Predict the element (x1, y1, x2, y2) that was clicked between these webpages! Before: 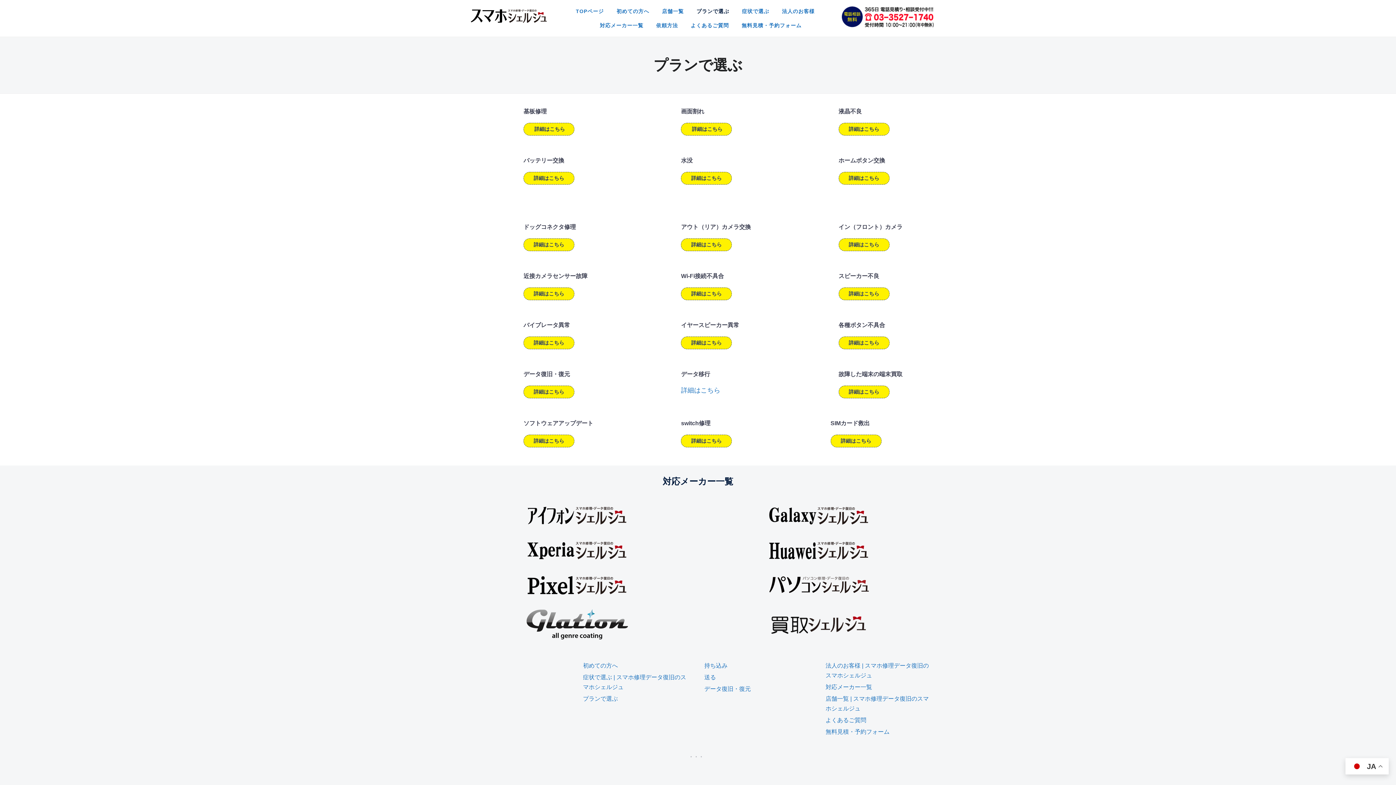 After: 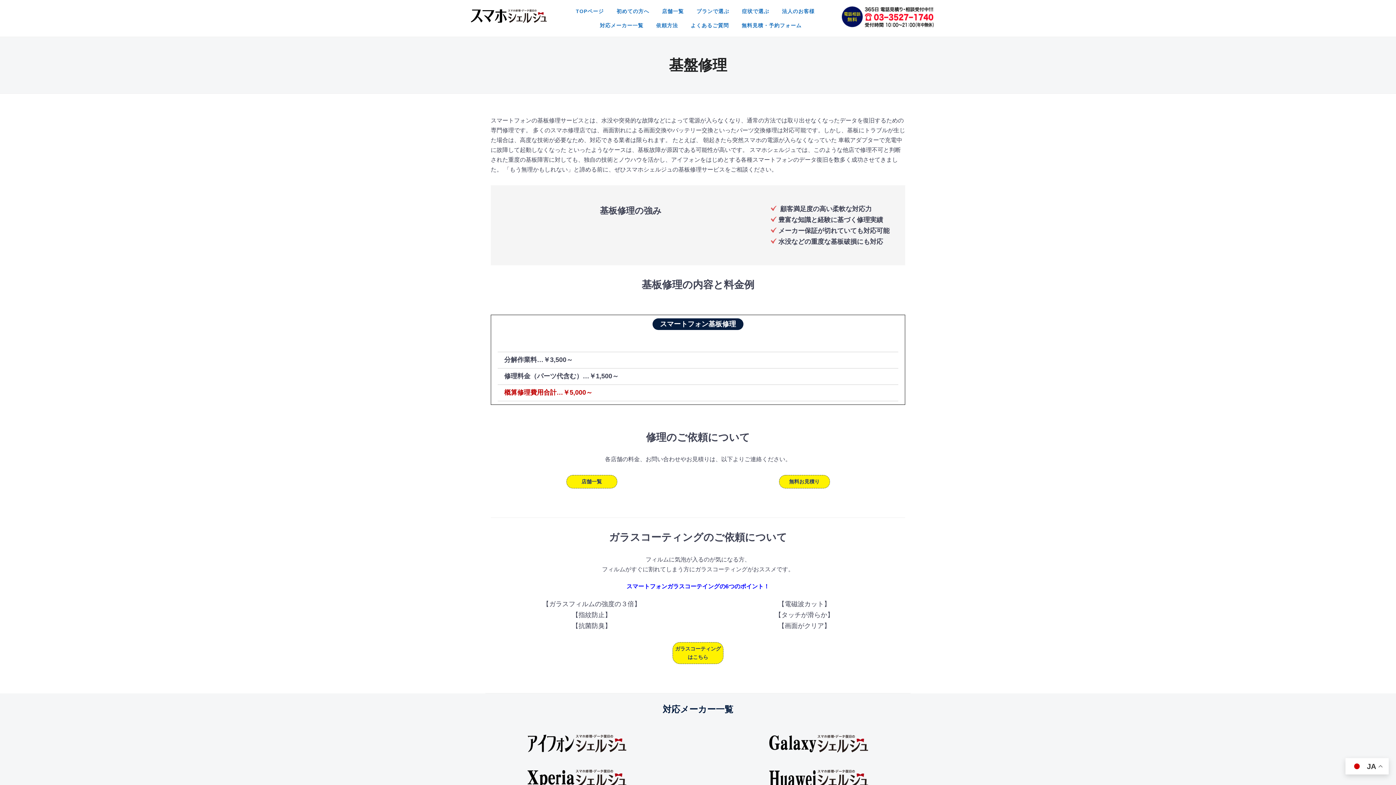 Action: bbox: (523, 122, 574, 135) label:  詳細はこちら